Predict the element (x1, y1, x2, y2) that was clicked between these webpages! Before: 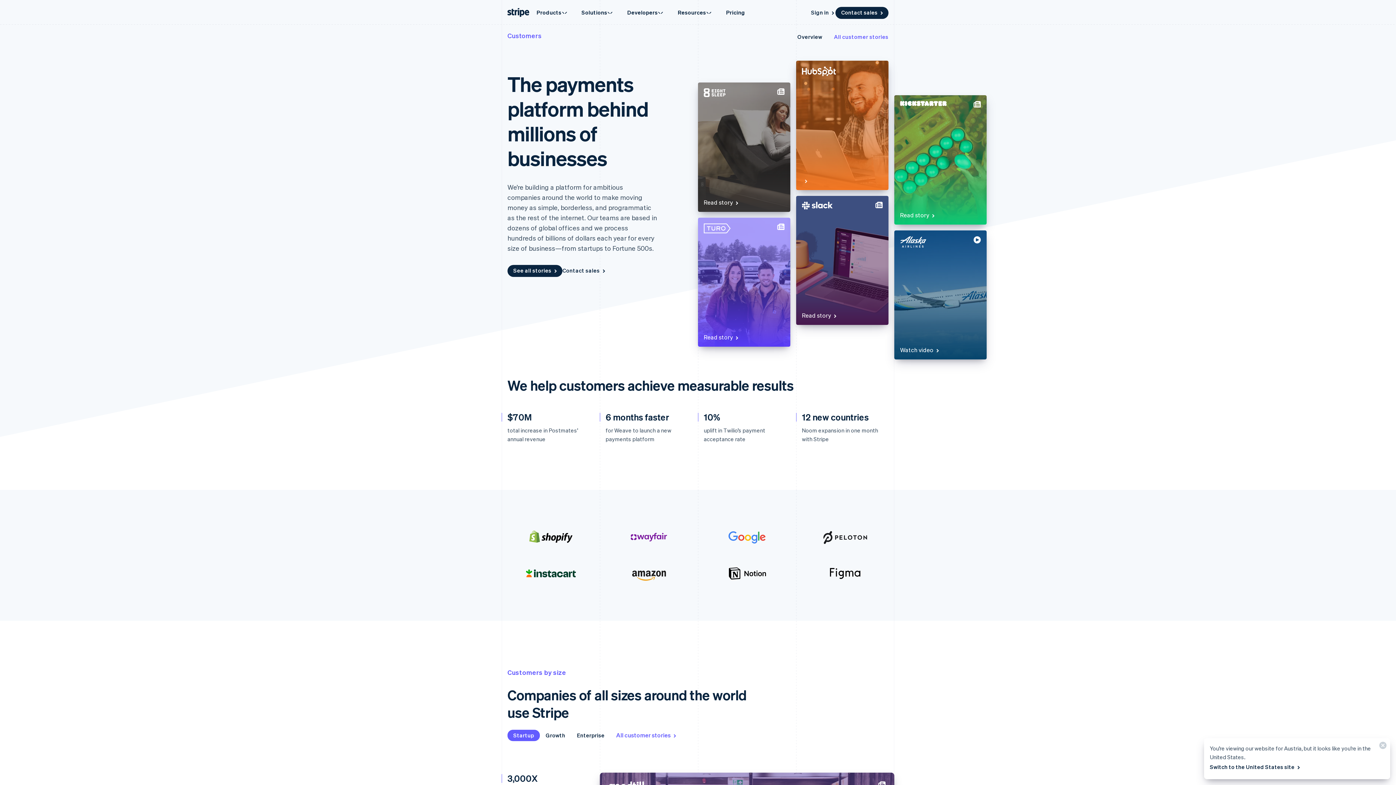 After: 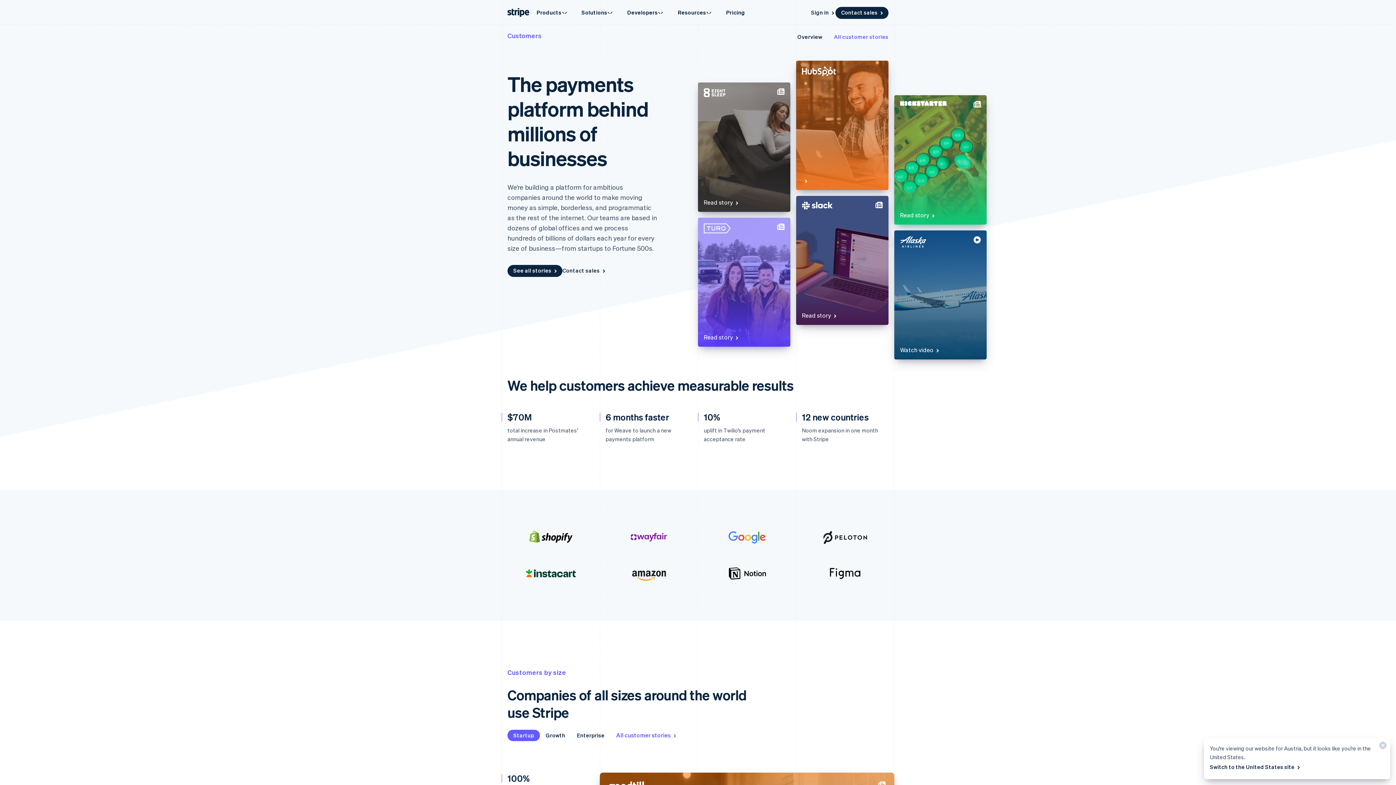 Action: label: Overview bbox: (797, 32, 822, 40)